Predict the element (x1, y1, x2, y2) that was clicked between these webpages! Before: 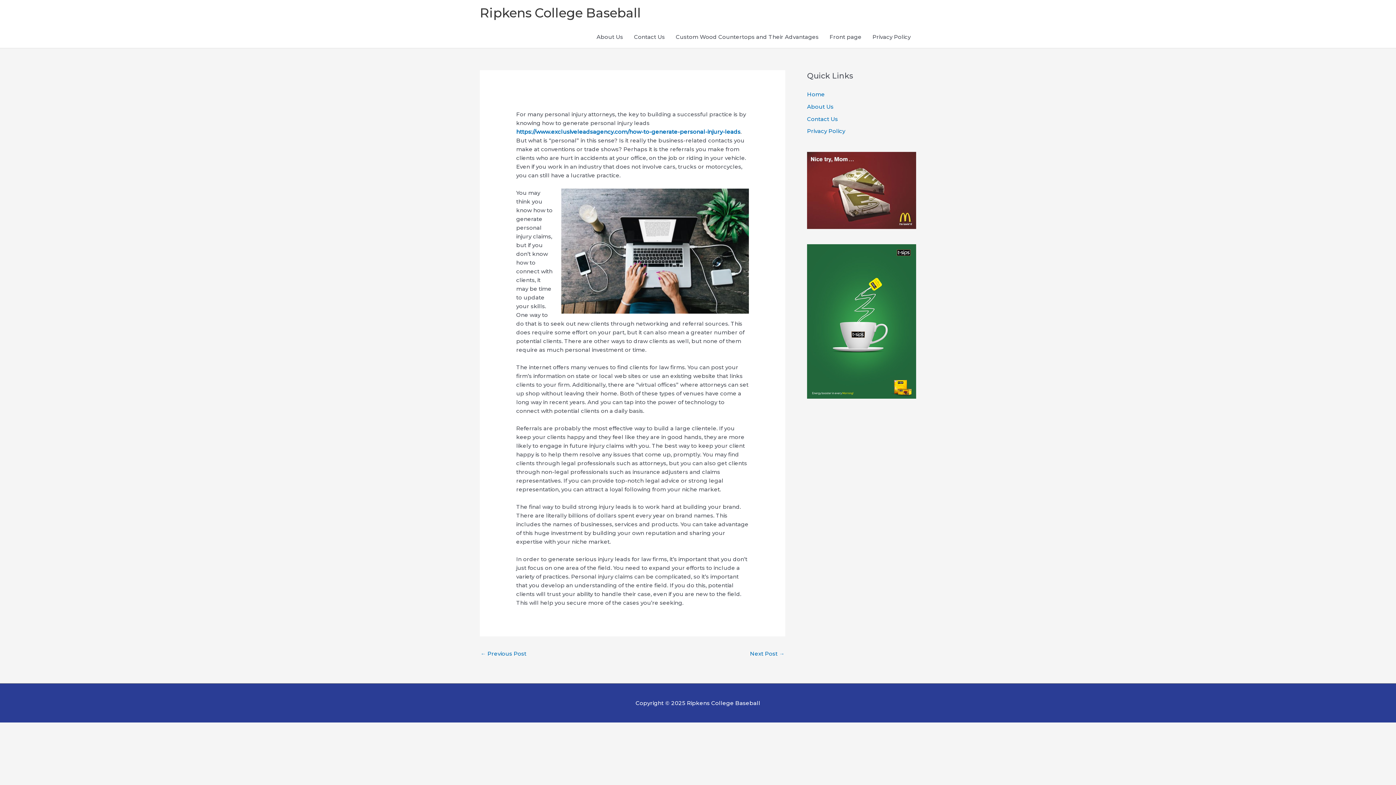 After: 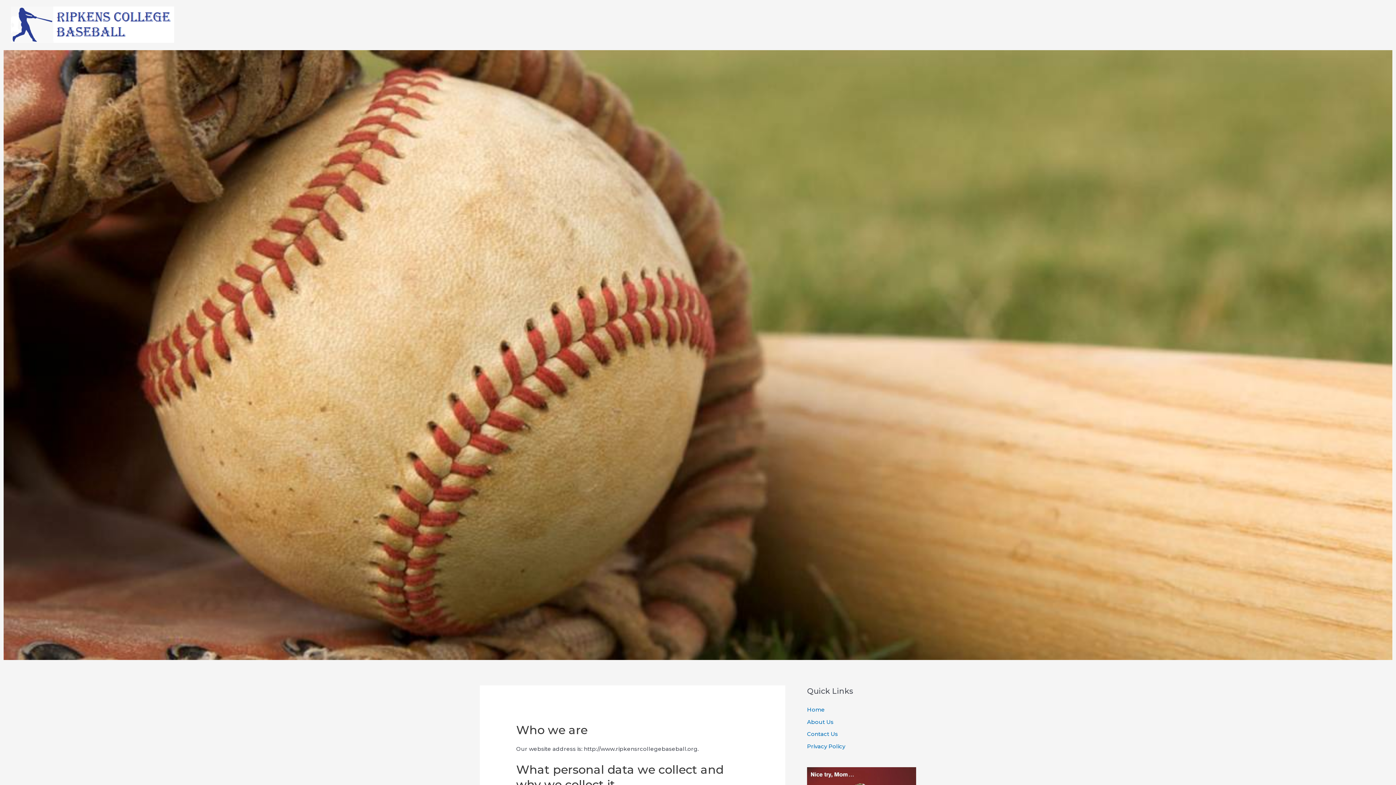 Action: bbox: (867, 26, 916, 48) label: Privacy Policy